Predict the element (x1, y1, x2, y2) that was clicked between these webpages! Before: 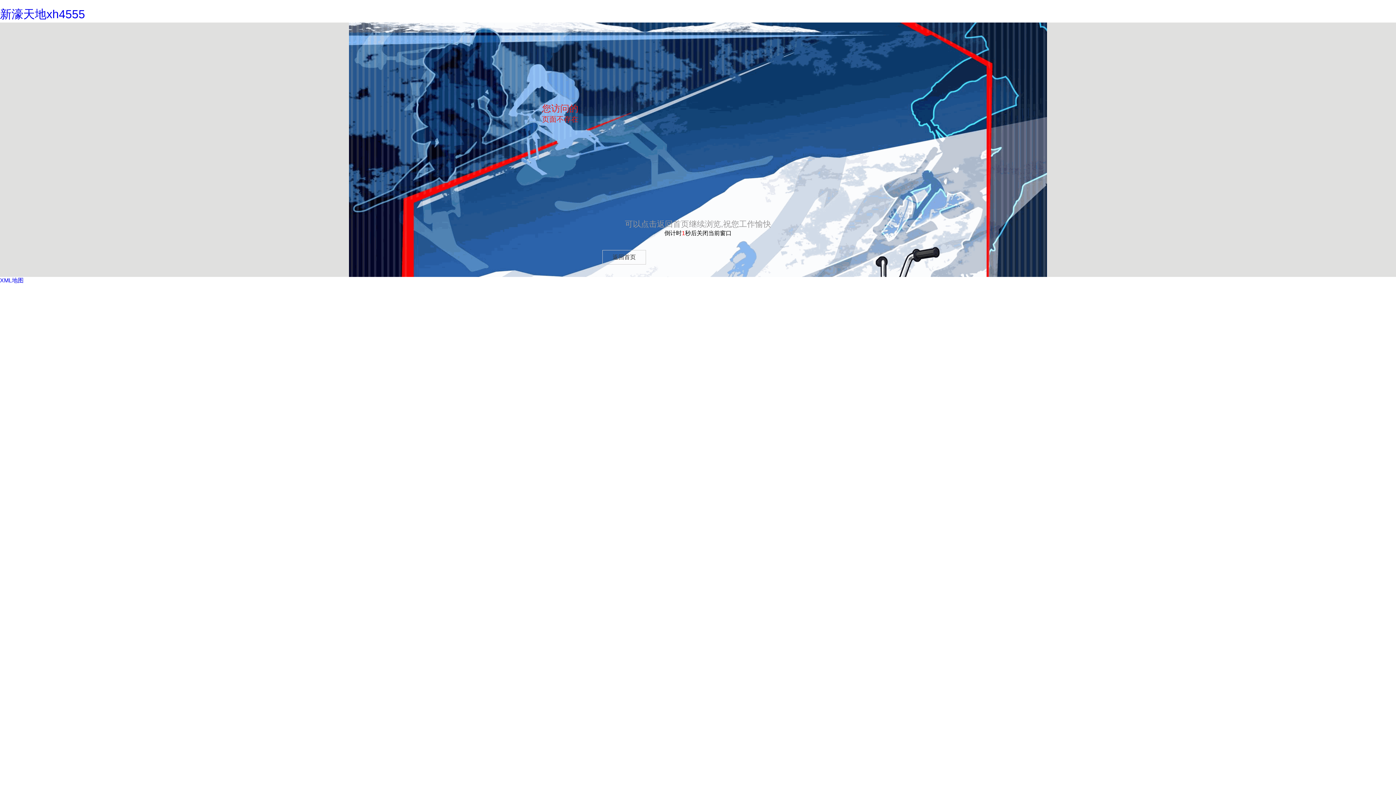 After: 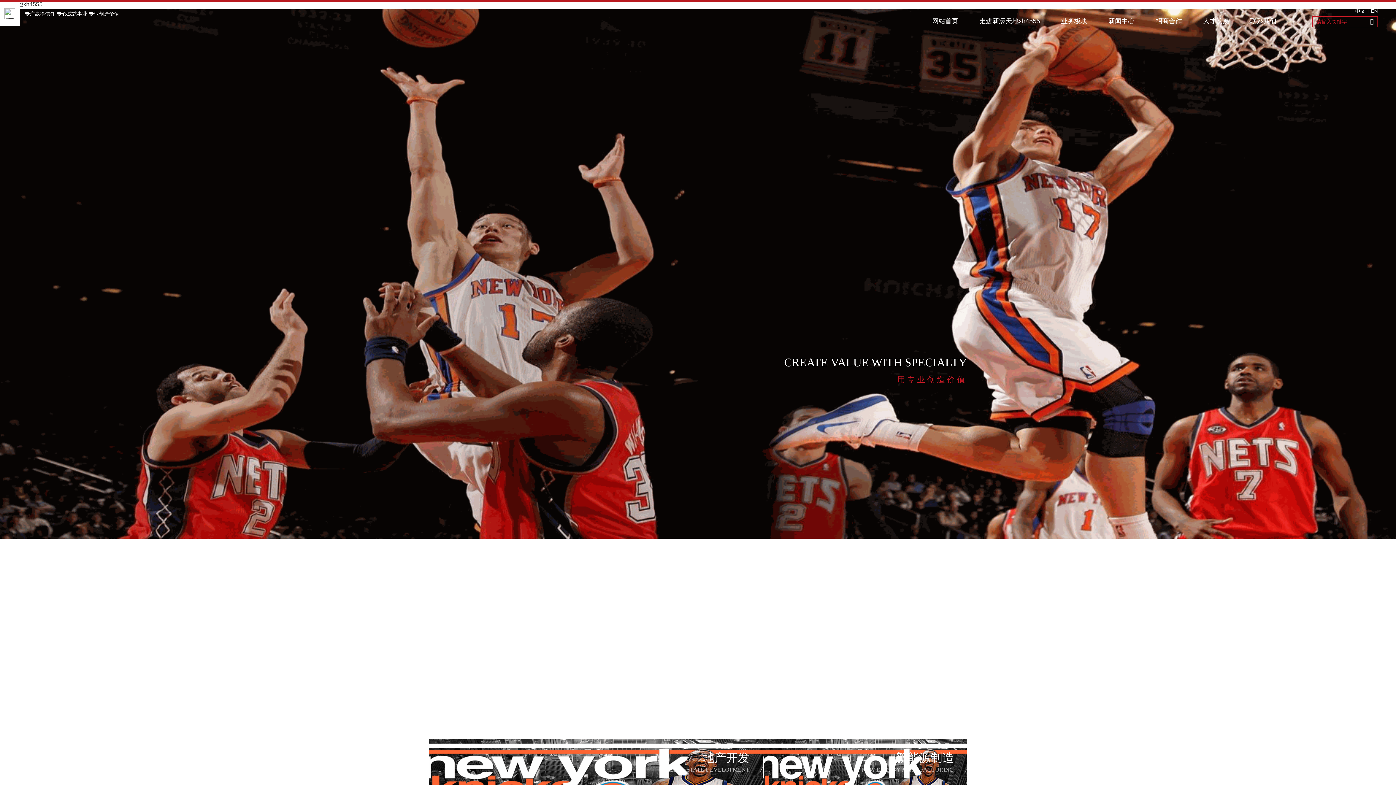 Action: label: 新濠天地xh4555 bbox: (0, 7, 85, 20)